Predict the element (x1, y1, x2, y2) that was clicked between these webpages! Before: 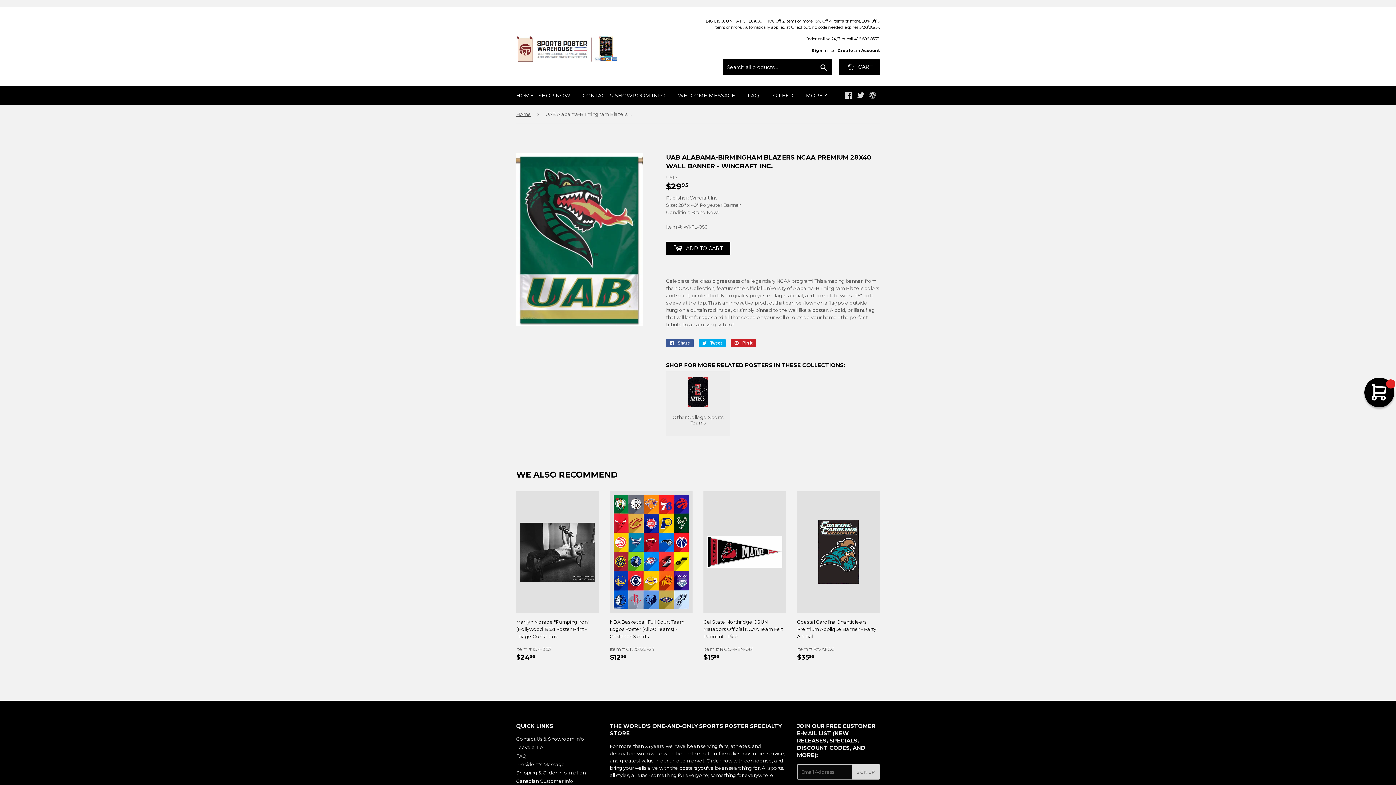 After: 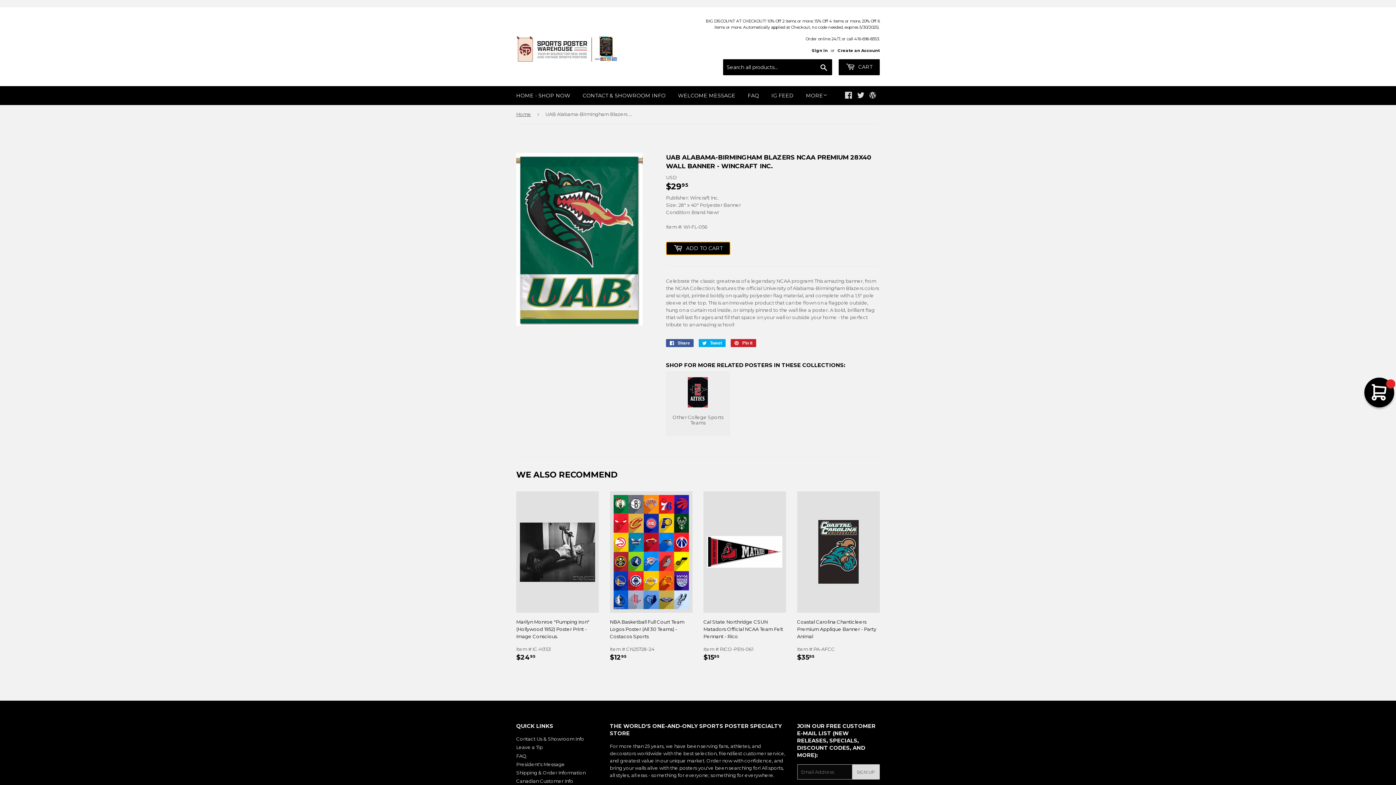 Action: bbox: (666, 241, 730, 255) label:  ADD TO CART